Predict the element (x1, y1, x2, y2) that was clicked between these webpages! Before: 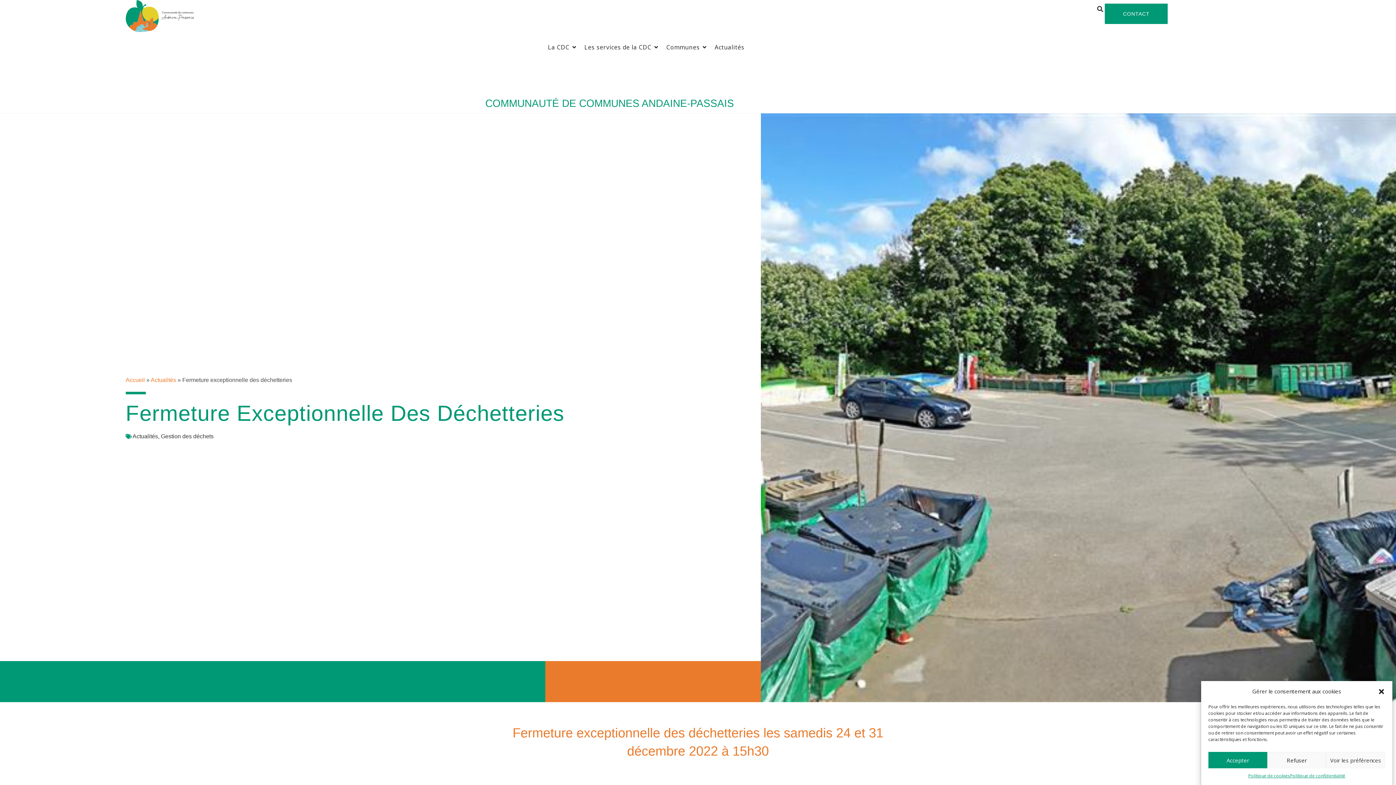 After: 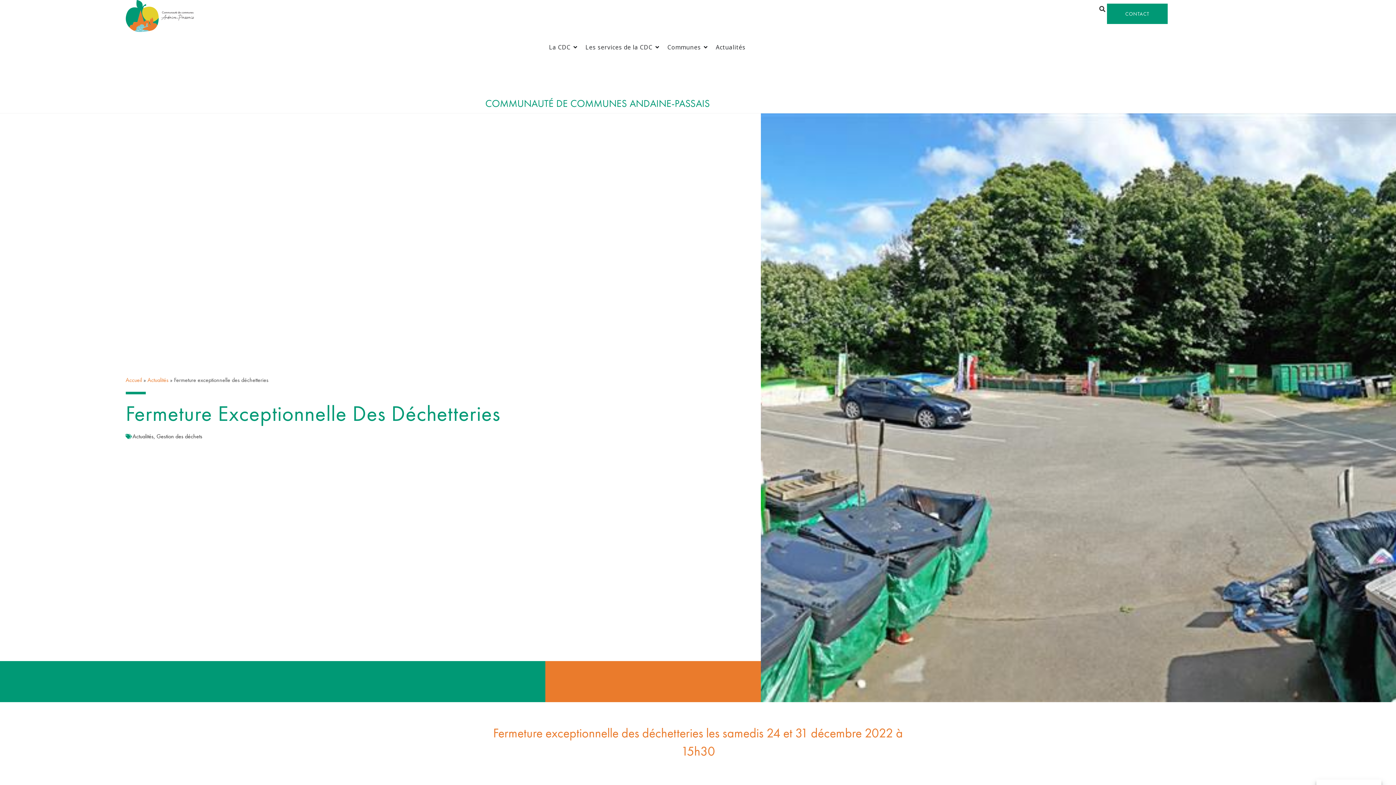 Action: label: Accepter bbox: (1208, 752, 1267, 768)